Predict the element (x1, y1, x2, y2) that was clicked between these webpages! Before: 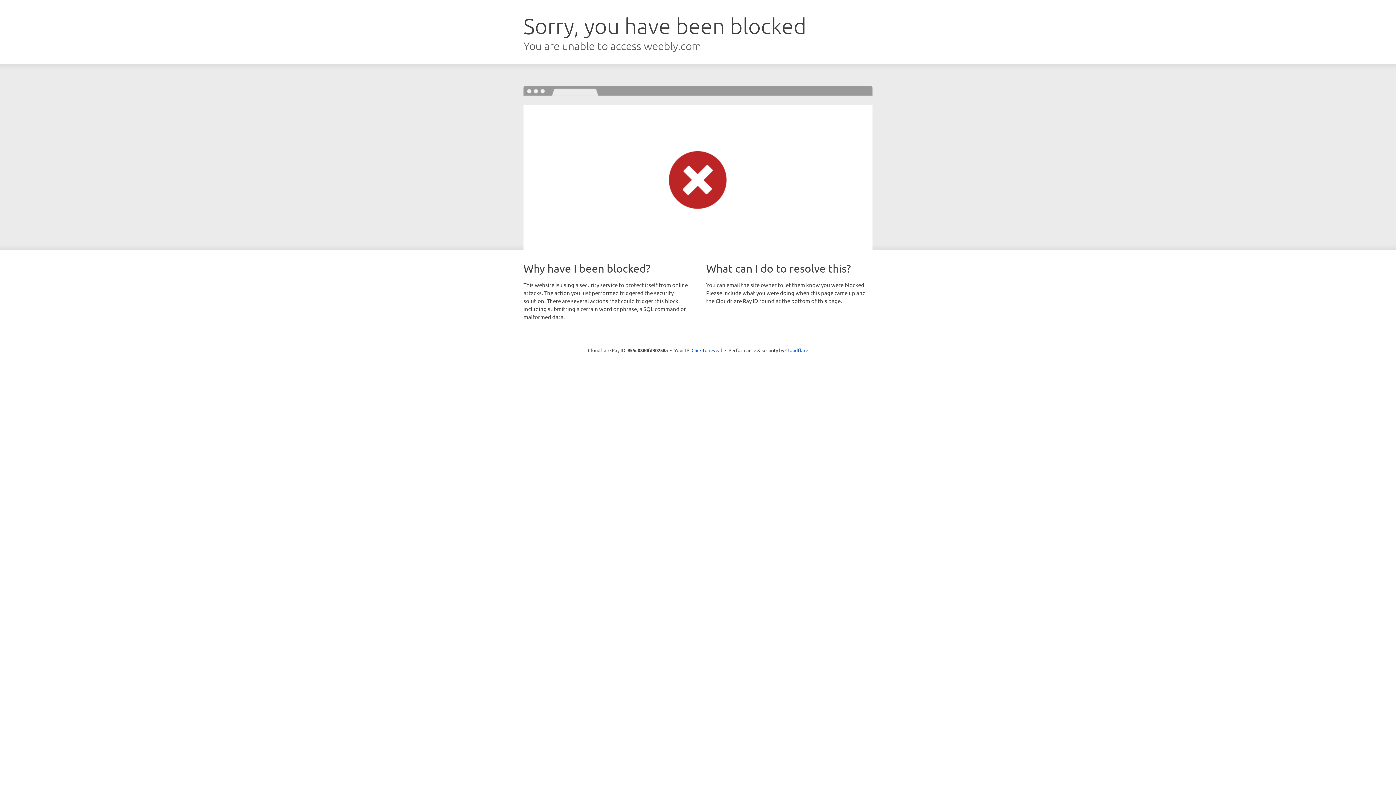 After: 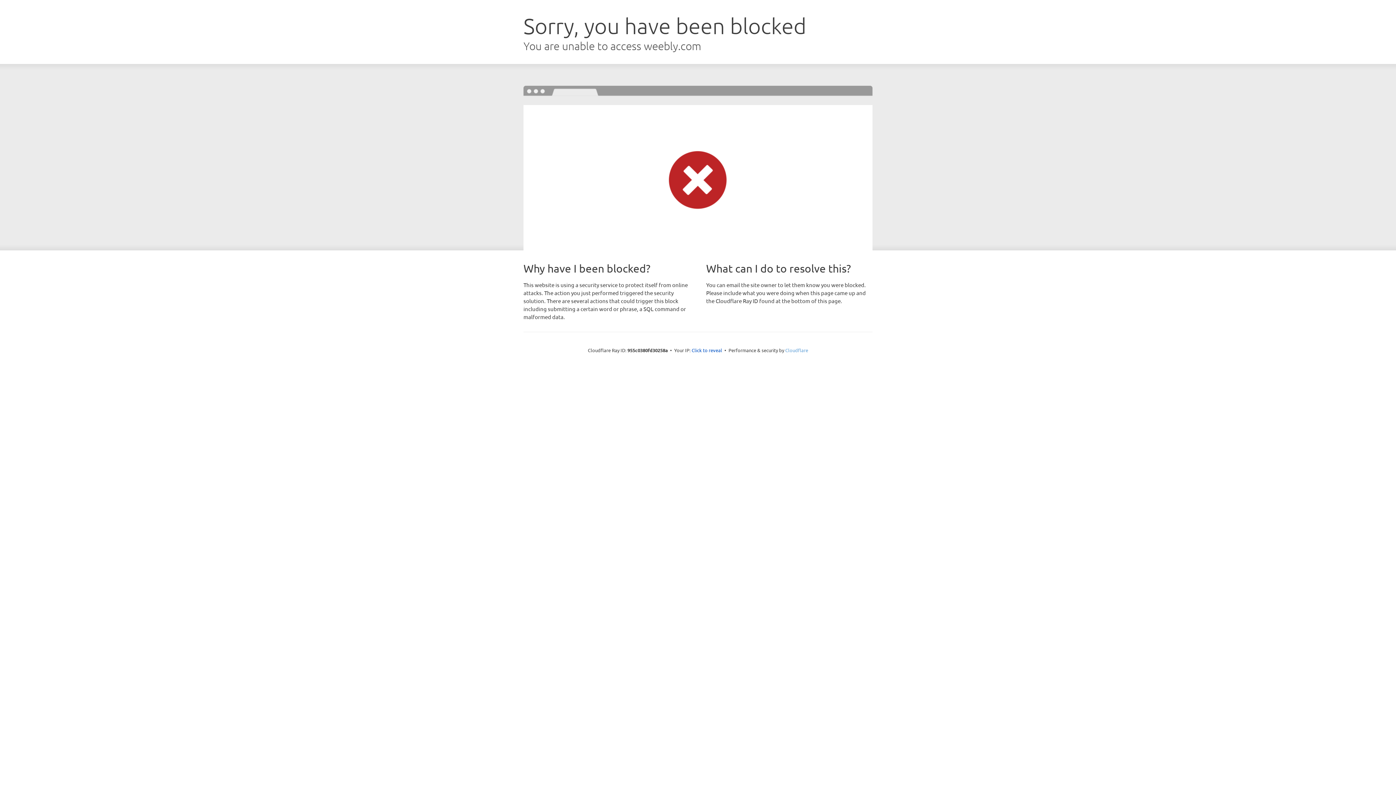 Action: label: Cloudflare bbox: (785, 347, 808, 353)